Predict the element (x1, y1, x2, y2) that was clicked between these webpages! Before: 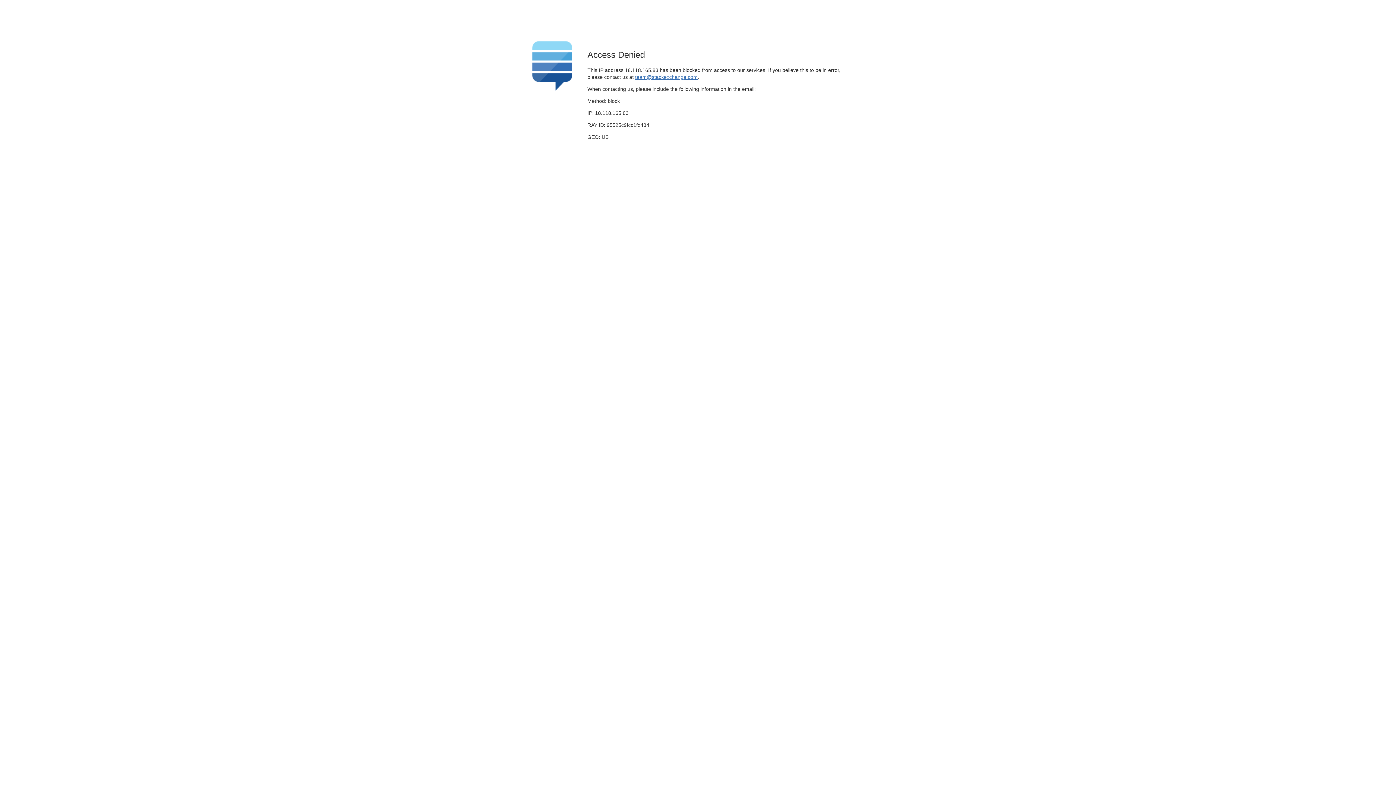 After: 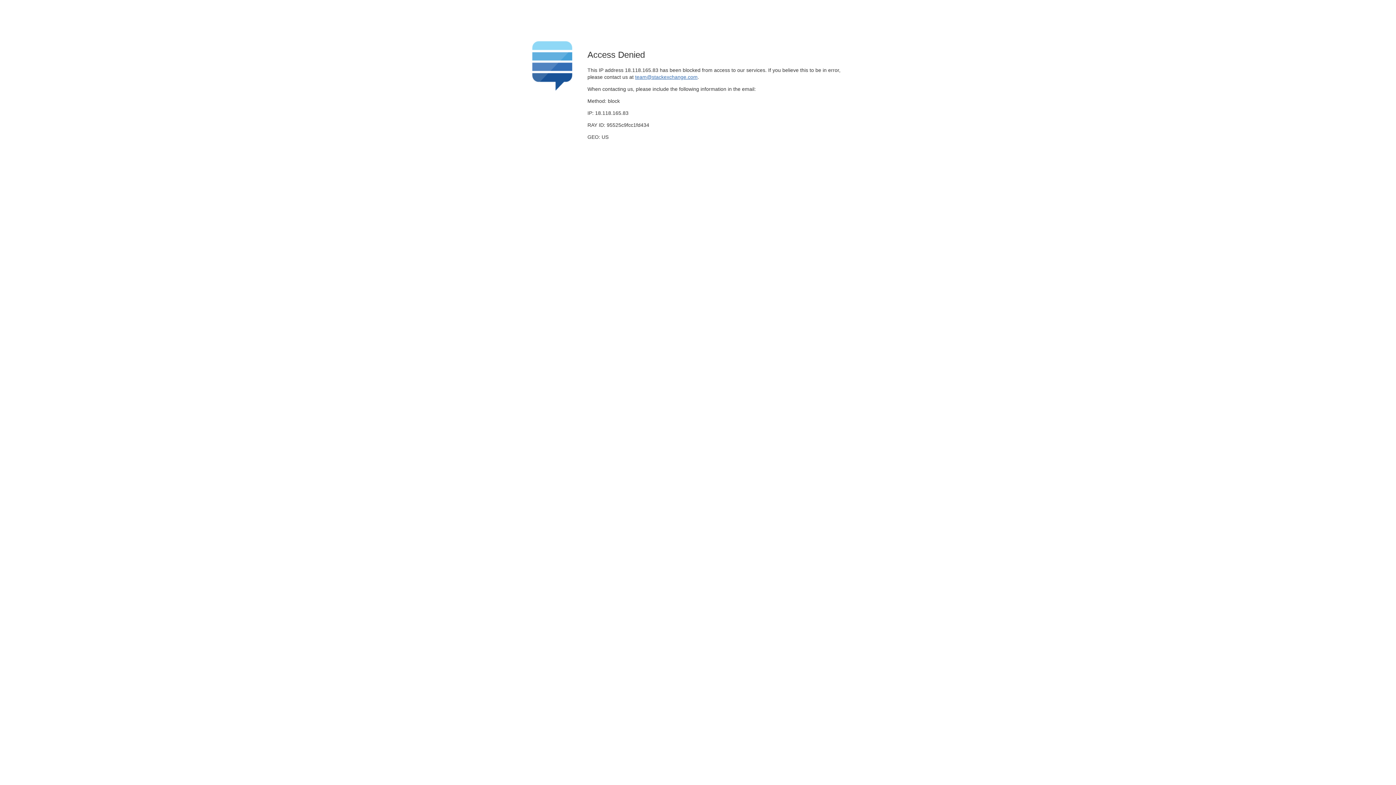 Action: bbox: (635, 74, 697, 79) label: team@stackexchange.com